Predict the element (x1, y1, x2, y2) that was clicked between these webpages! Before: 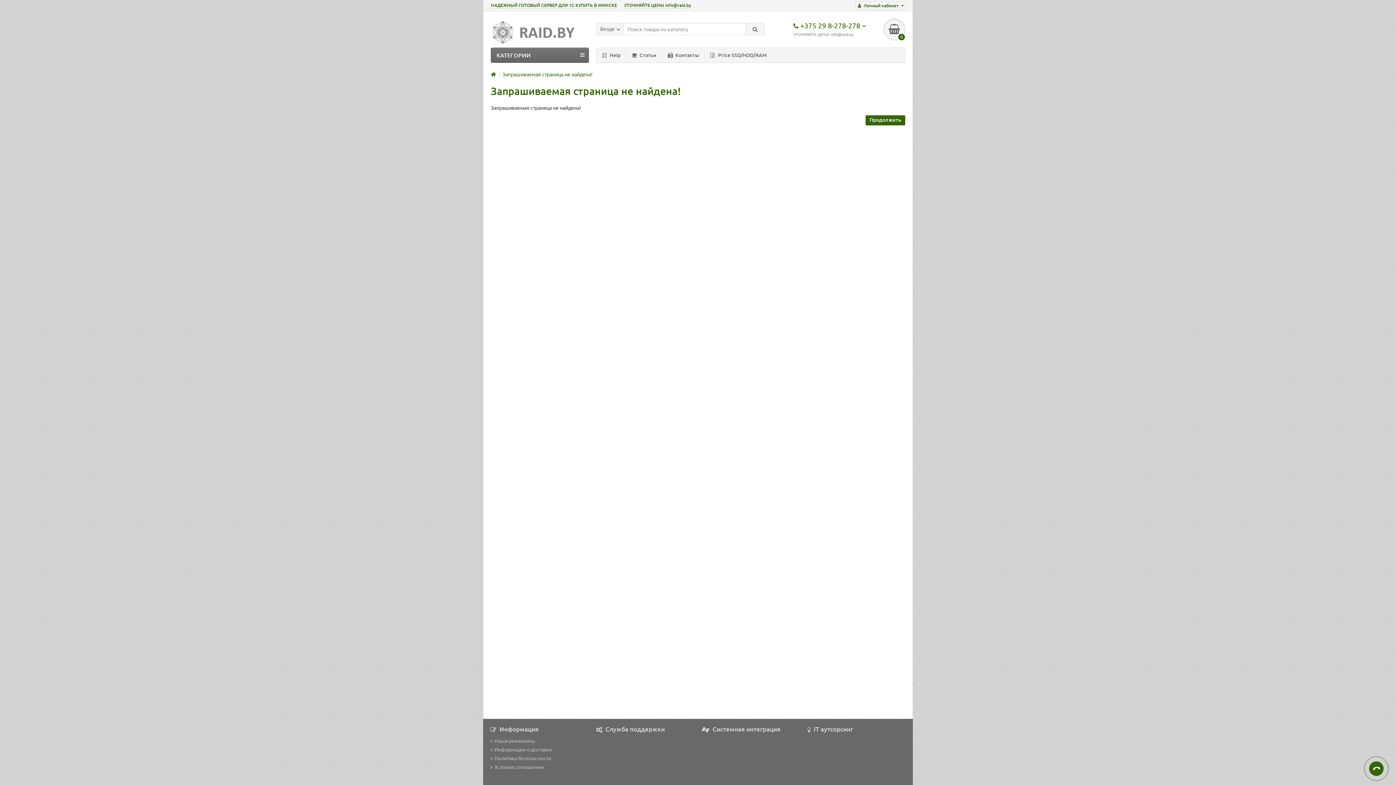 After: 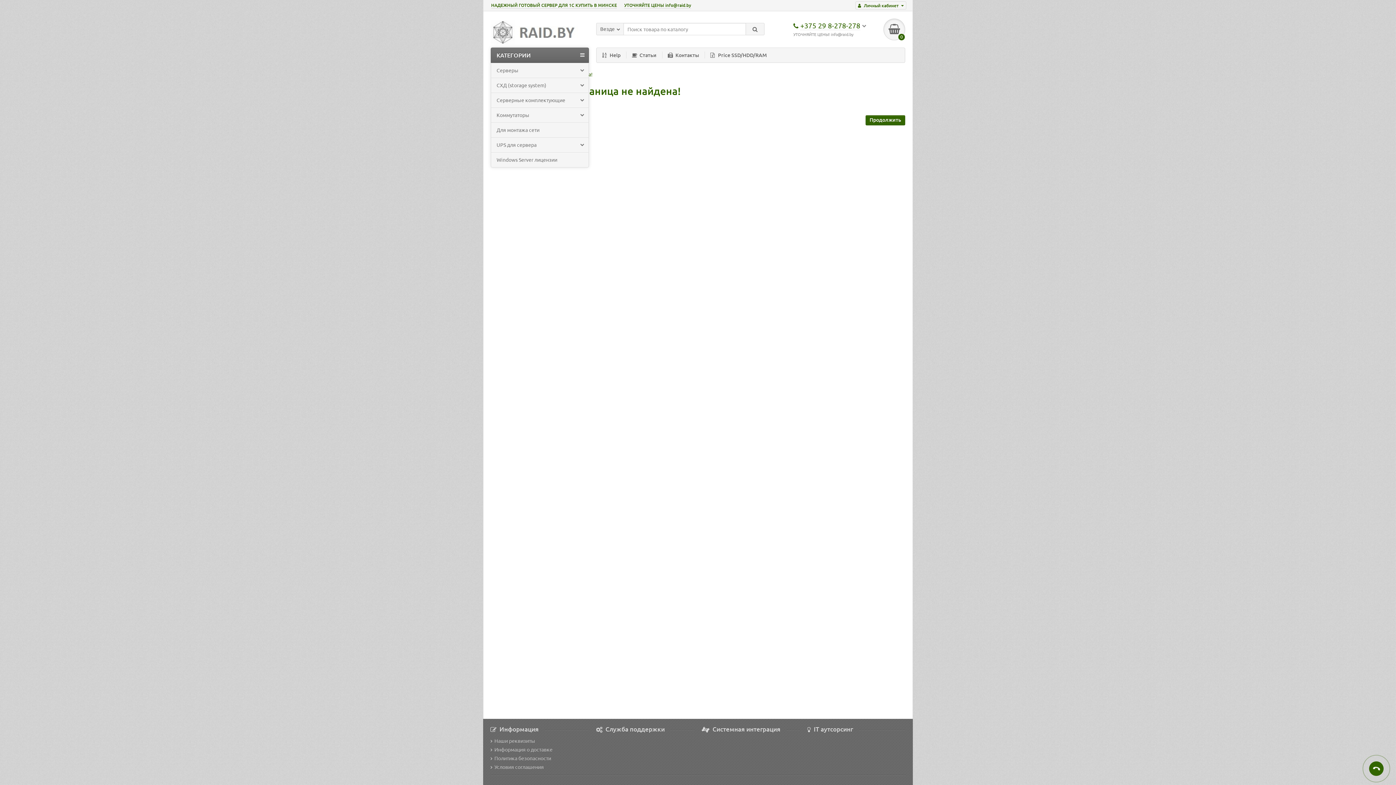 Action: bbox: (580, 49, 584, 60)